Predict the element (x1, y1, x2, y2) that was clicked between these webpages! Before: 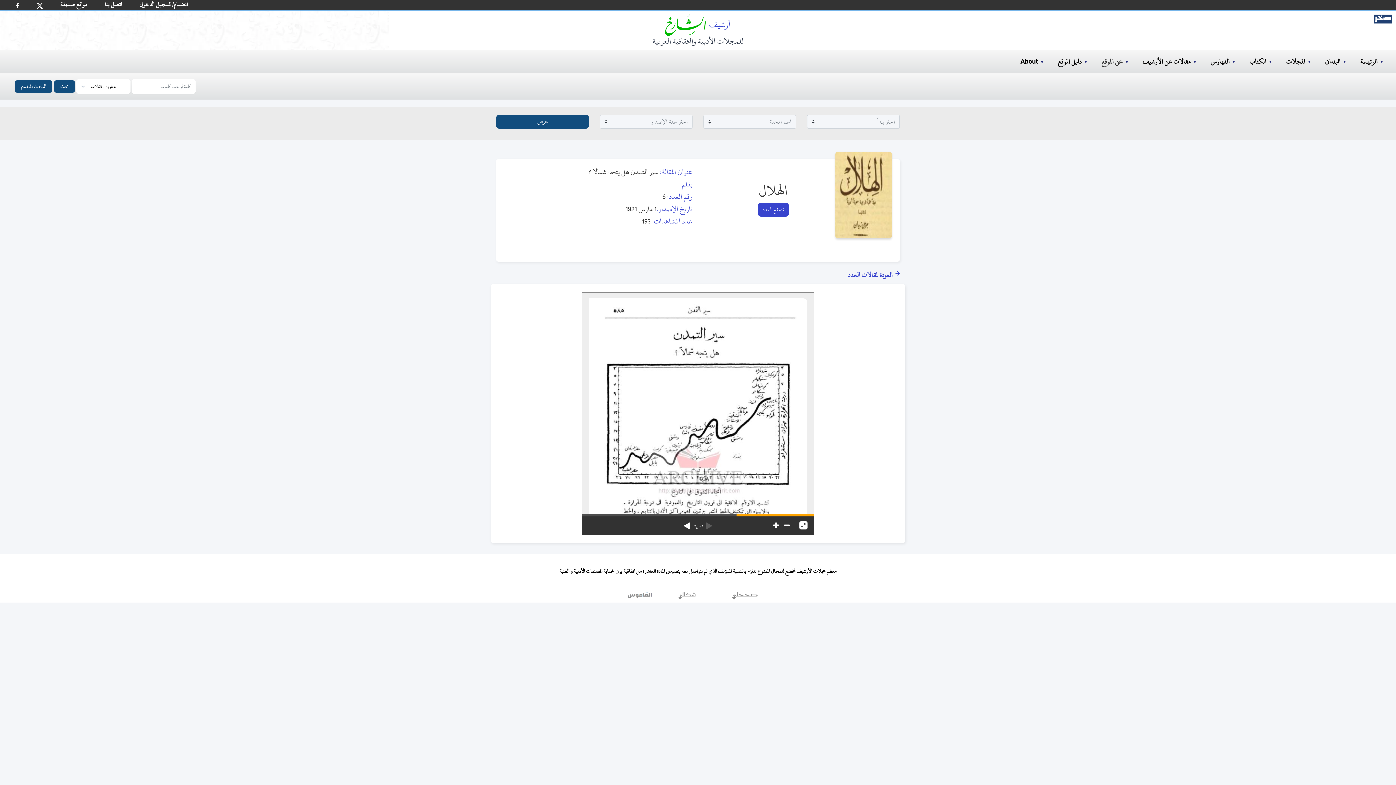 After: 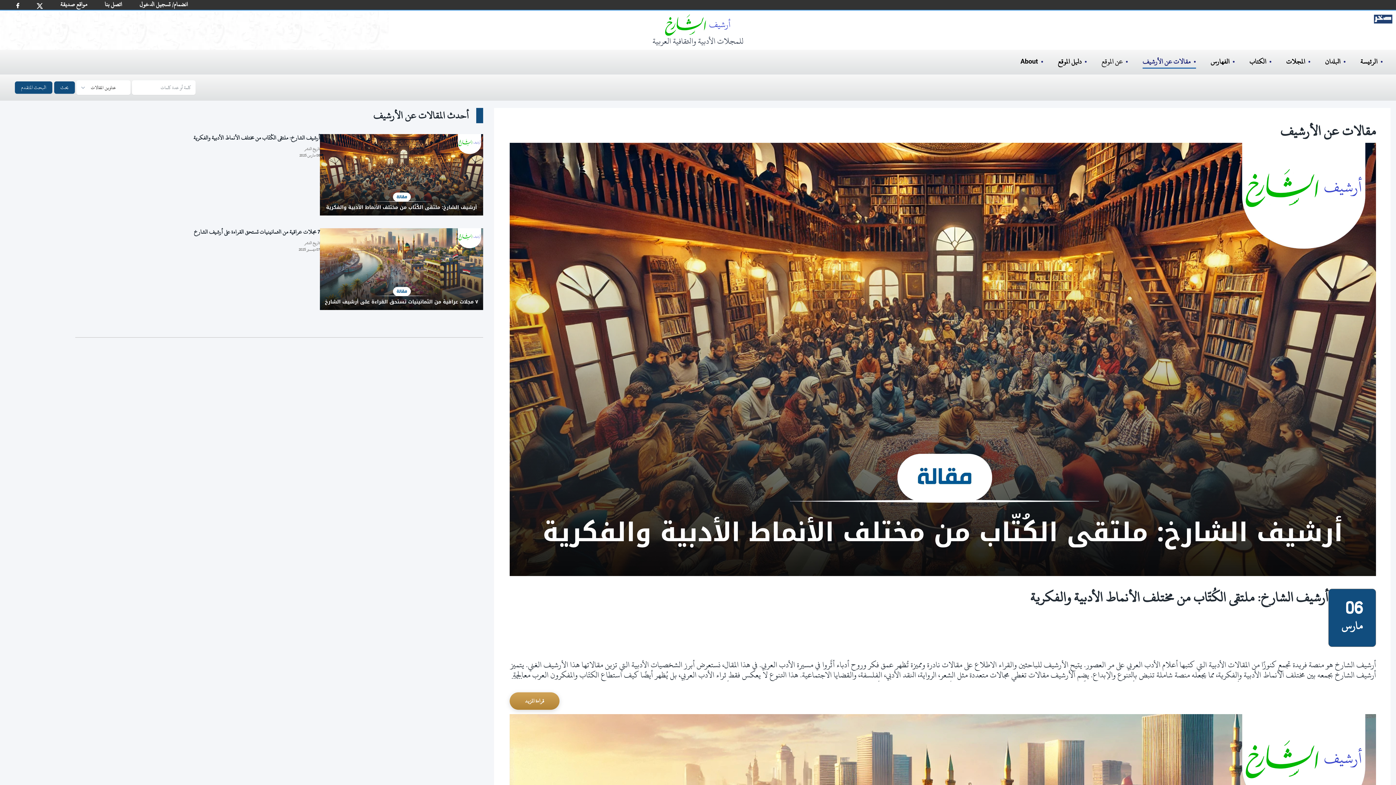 Action: bbox: (1142, 55, 1190, 67) label: مقالات عن الأرشيف